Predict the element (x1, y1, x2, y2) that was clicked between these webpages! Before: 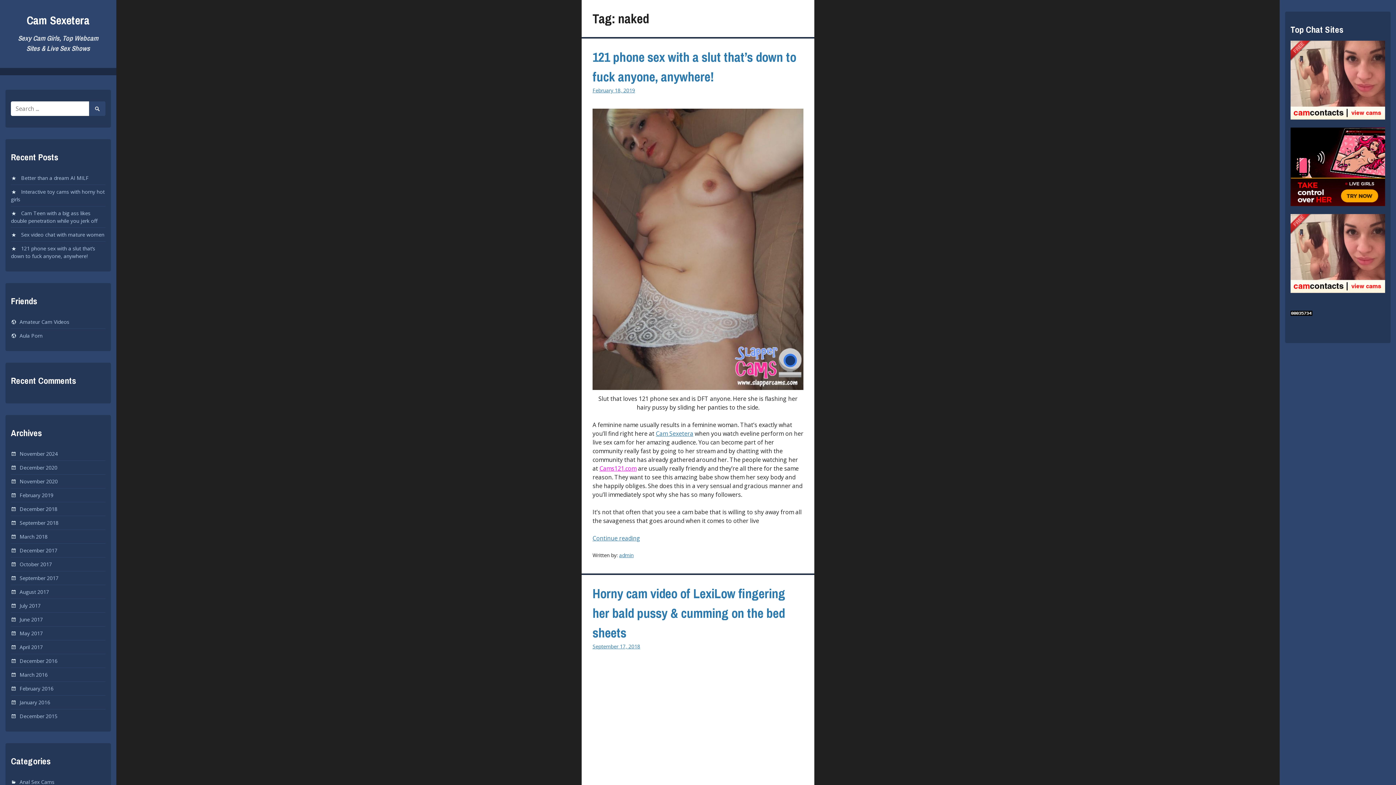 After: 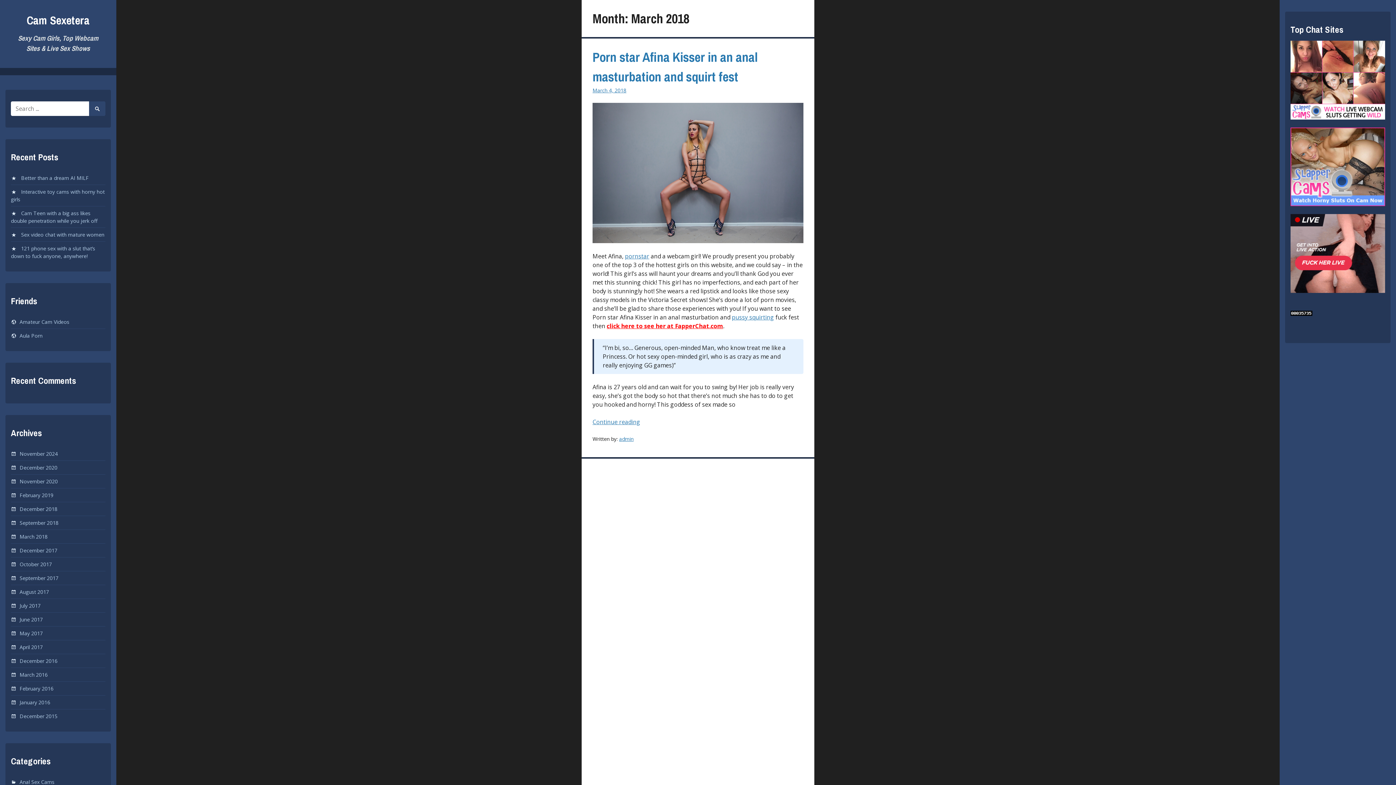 Action: bbox: (19, 533, 47, 540) label: March 2018